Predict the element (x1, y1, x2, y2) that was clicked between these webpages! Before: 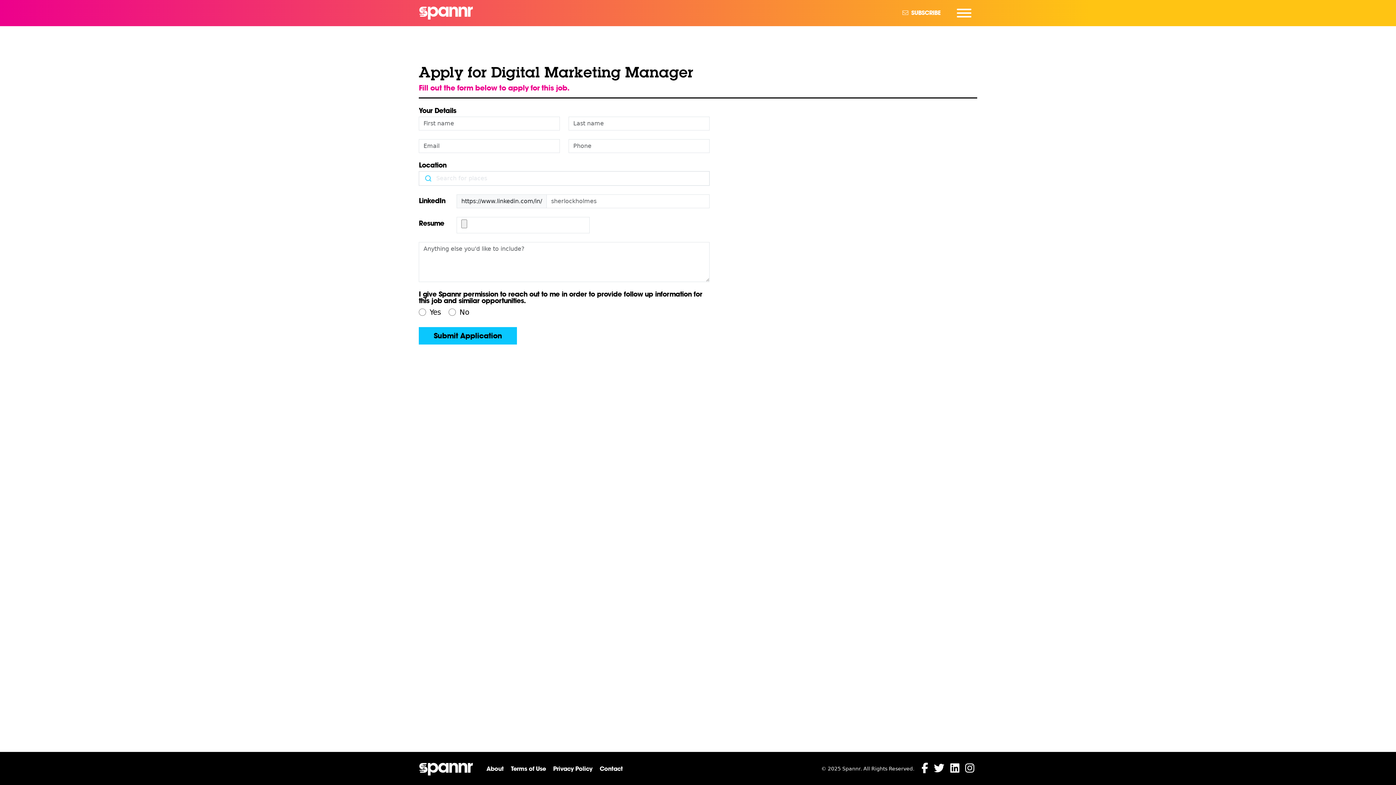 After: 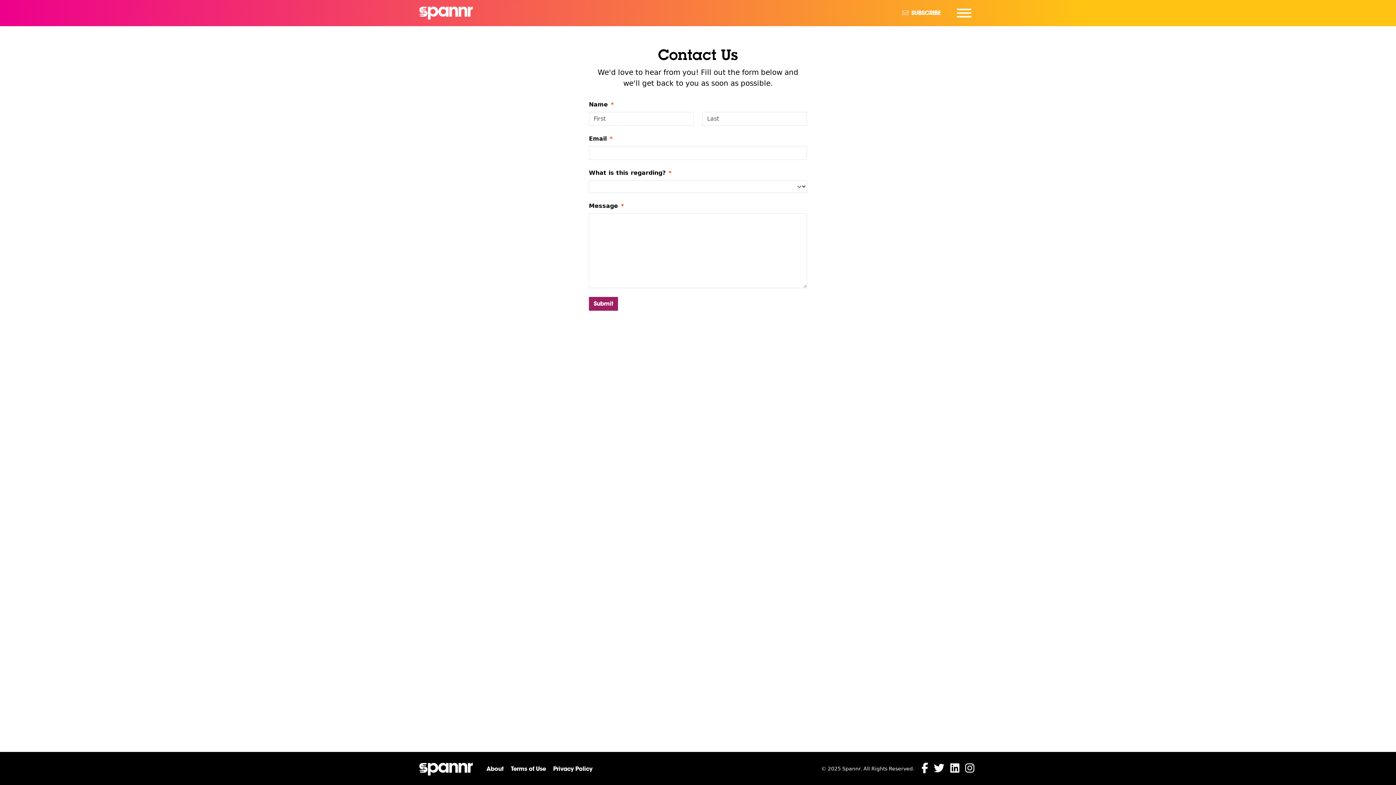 Action: bbox: (599, 765, 622, 773) label: Contact